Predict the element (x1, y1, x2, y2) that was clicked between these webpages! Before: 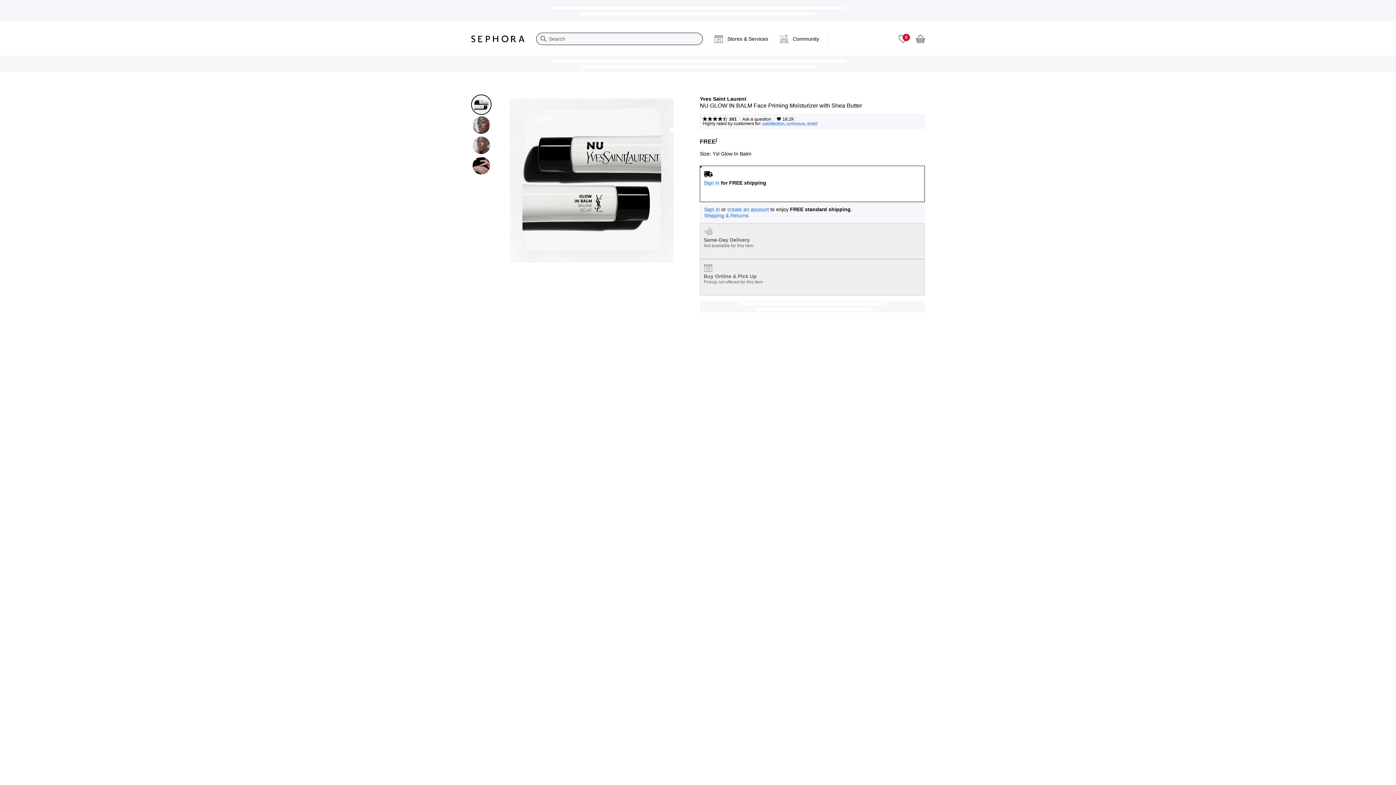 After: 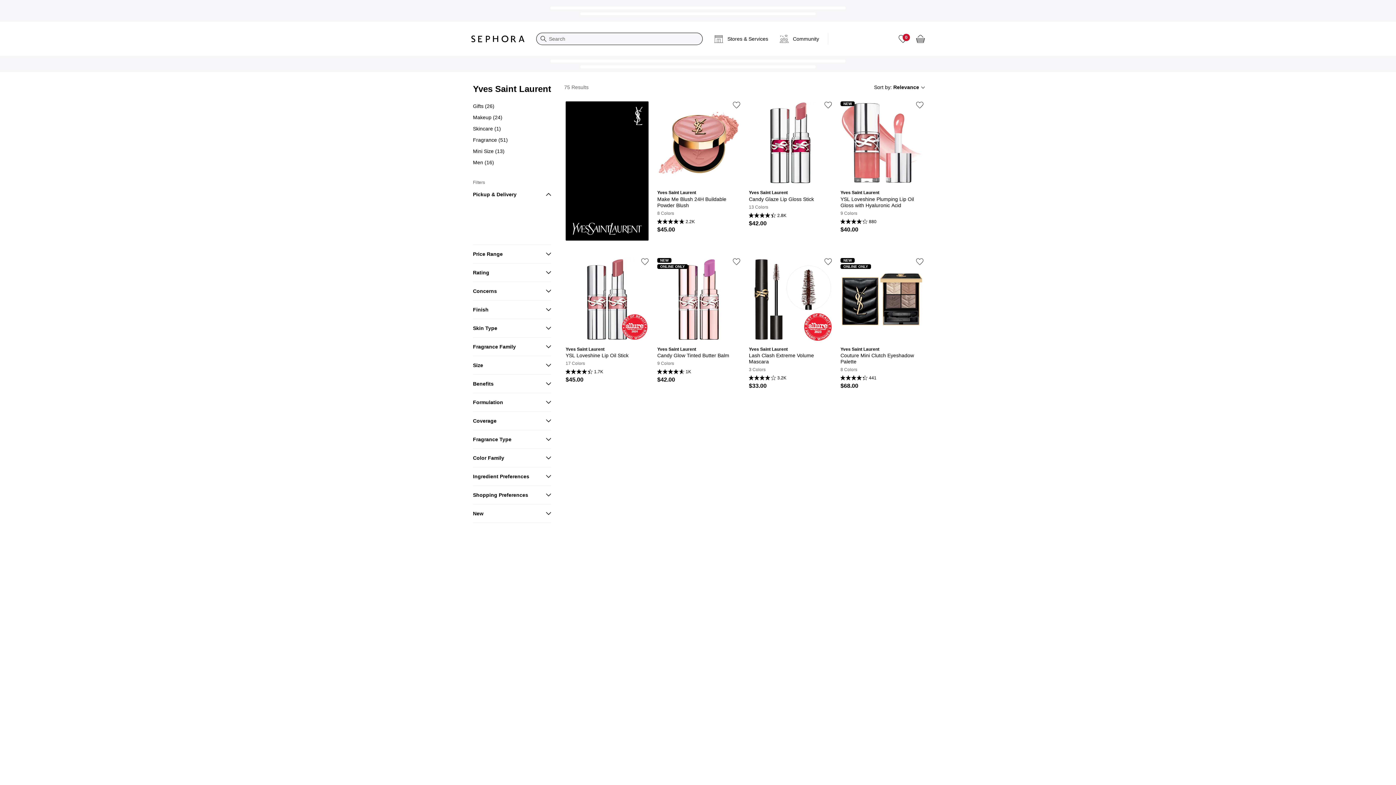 Action: label: Yves Saint Laurent bbox: (700, 96, 746, 102)